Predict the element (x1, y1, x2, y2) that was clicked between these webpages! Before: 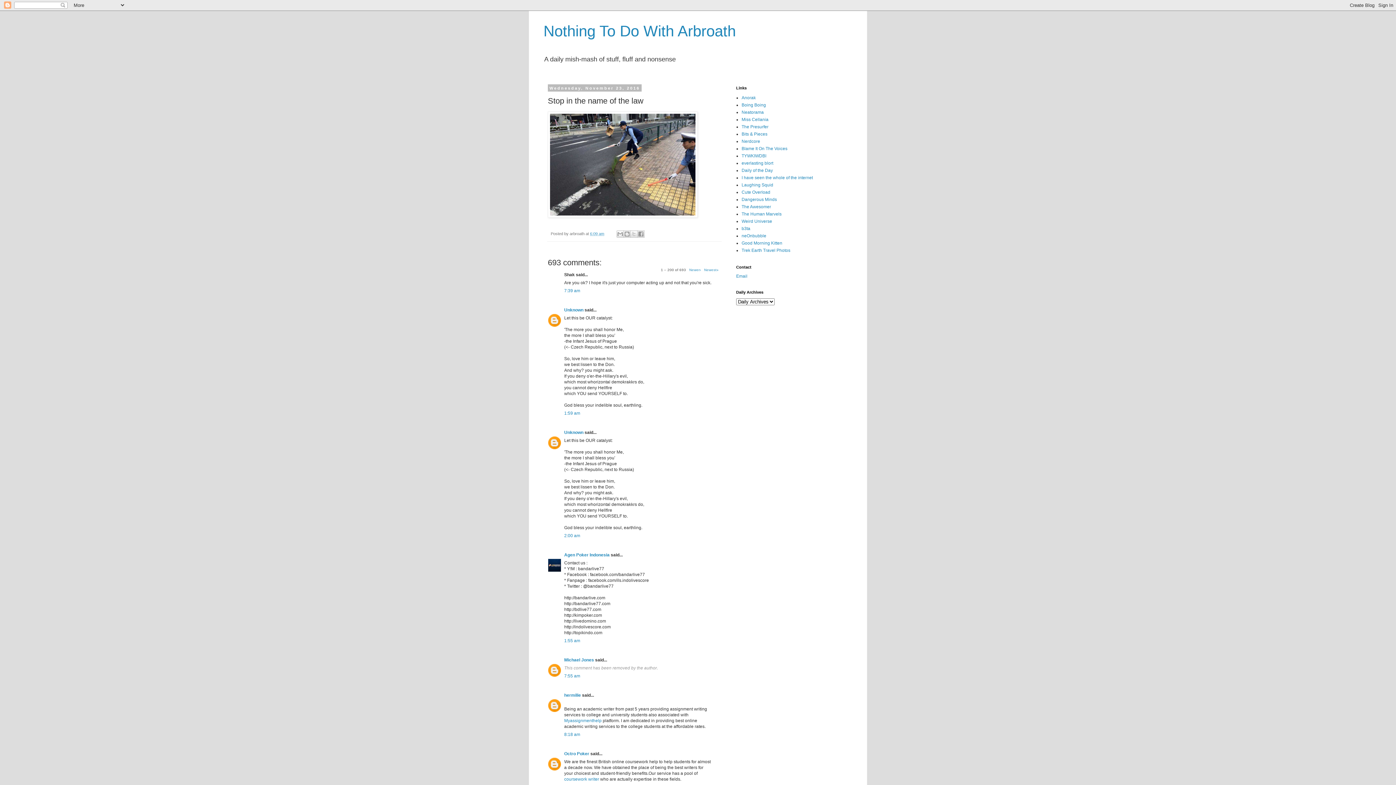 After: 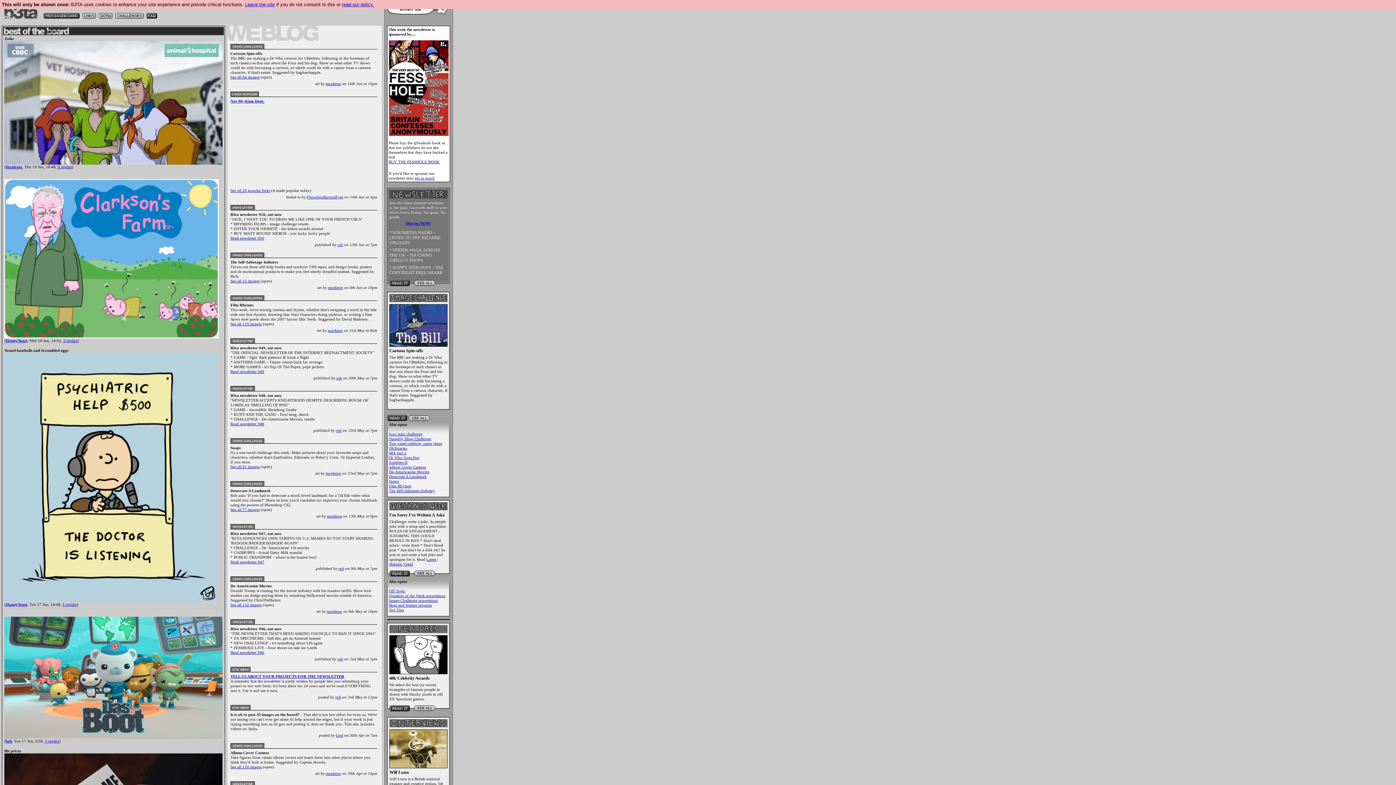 Action: label: b3ta bbox: (741, 226, 750, 231)